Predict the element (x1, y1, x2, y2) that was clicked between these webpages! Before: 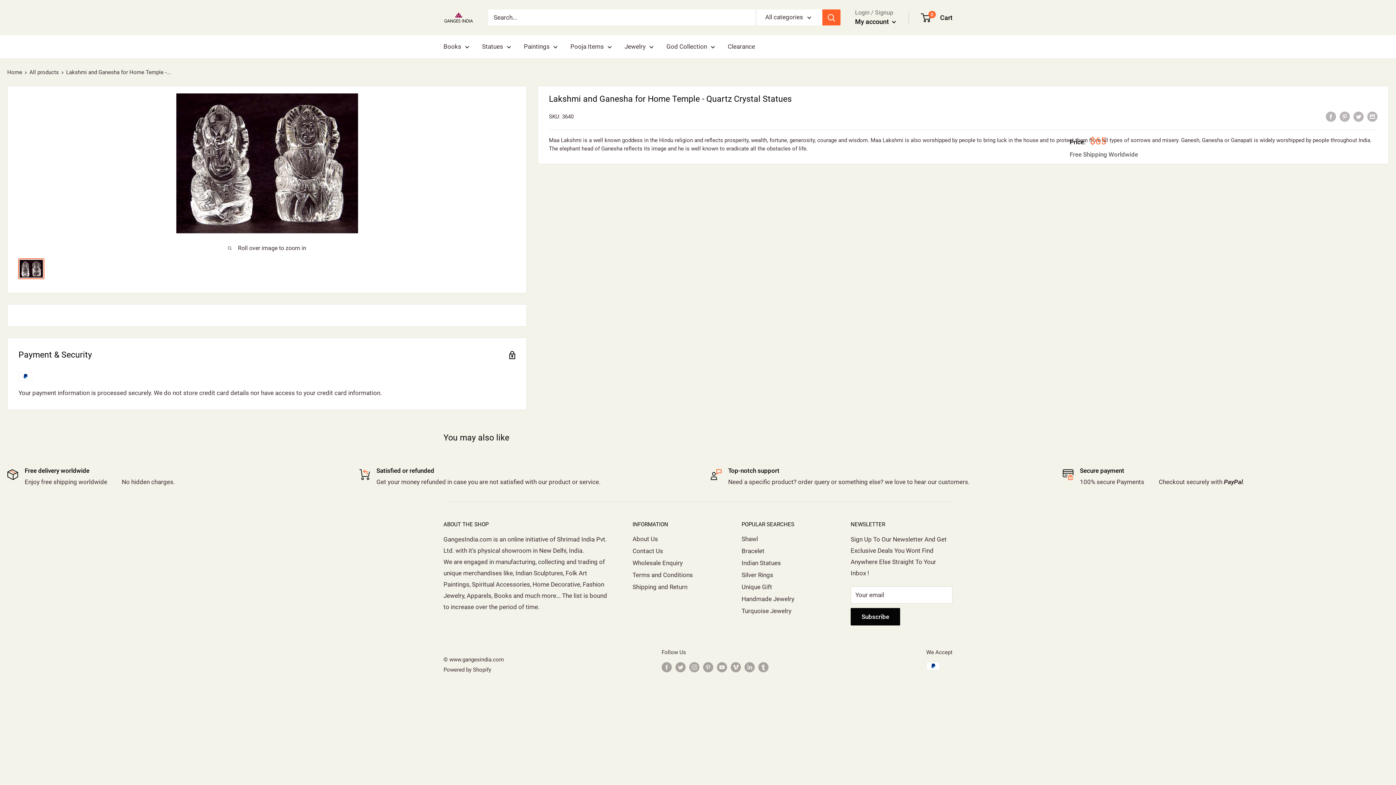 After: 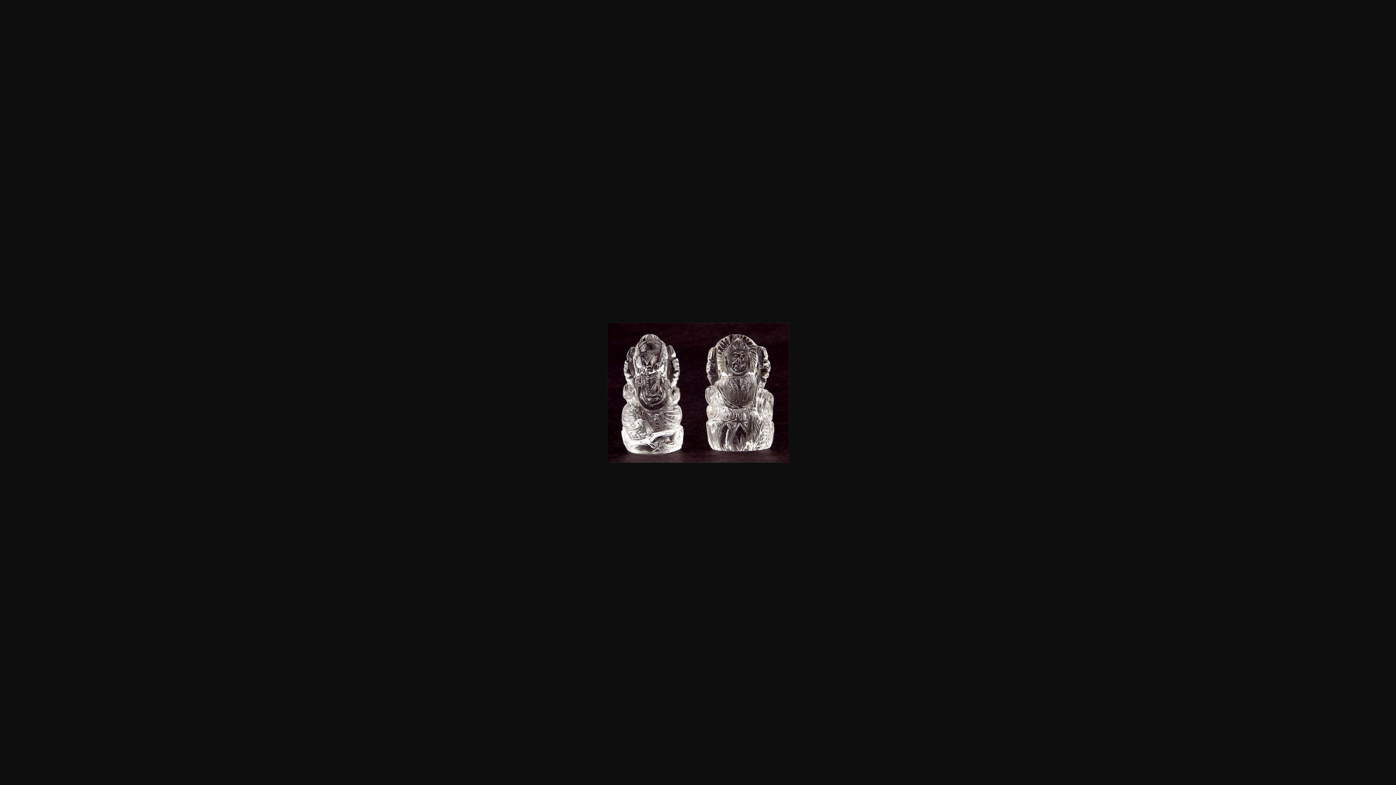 Action: bbox: (18, 258, 44, 279)